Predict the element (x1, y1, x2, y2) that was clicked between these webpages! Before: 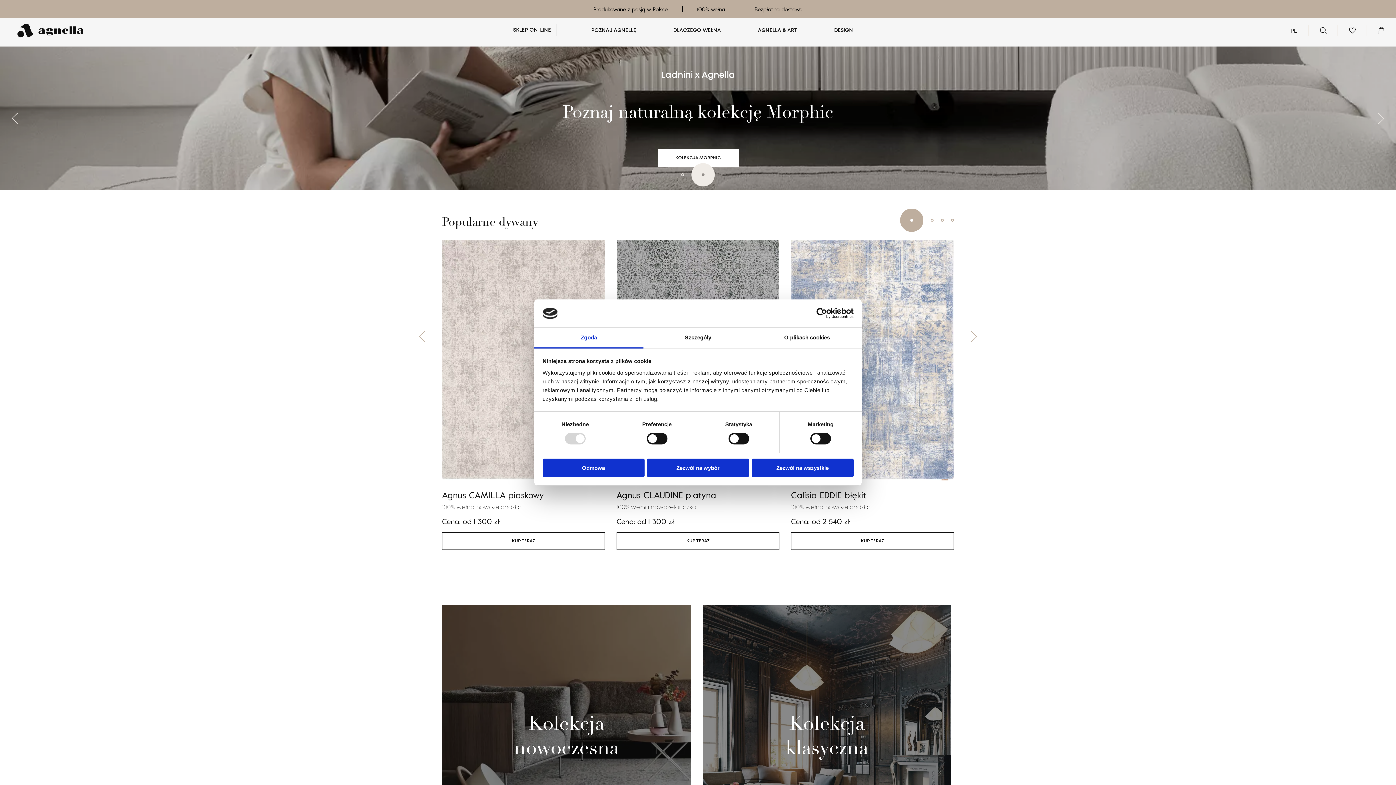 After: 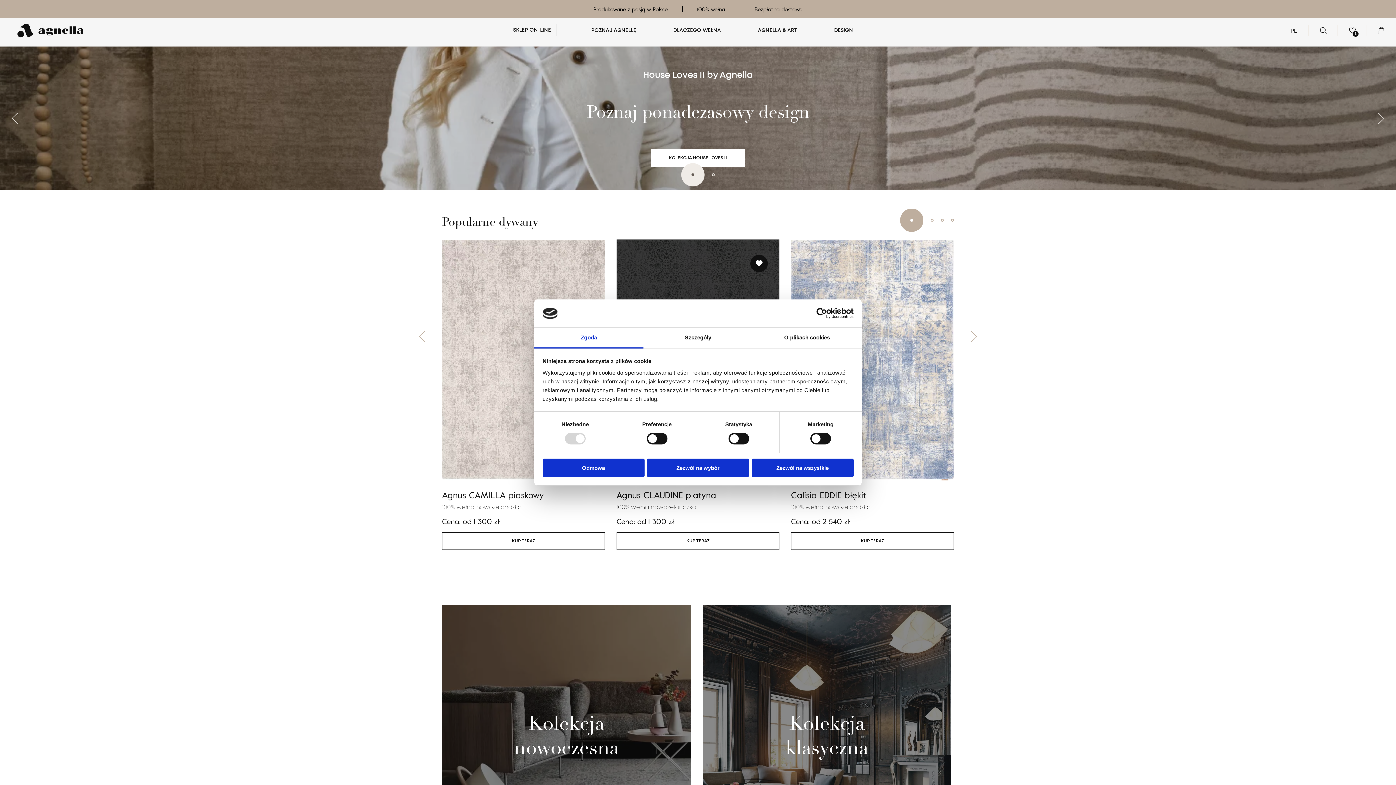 Action: bbox: (750, 258, 768, 276)